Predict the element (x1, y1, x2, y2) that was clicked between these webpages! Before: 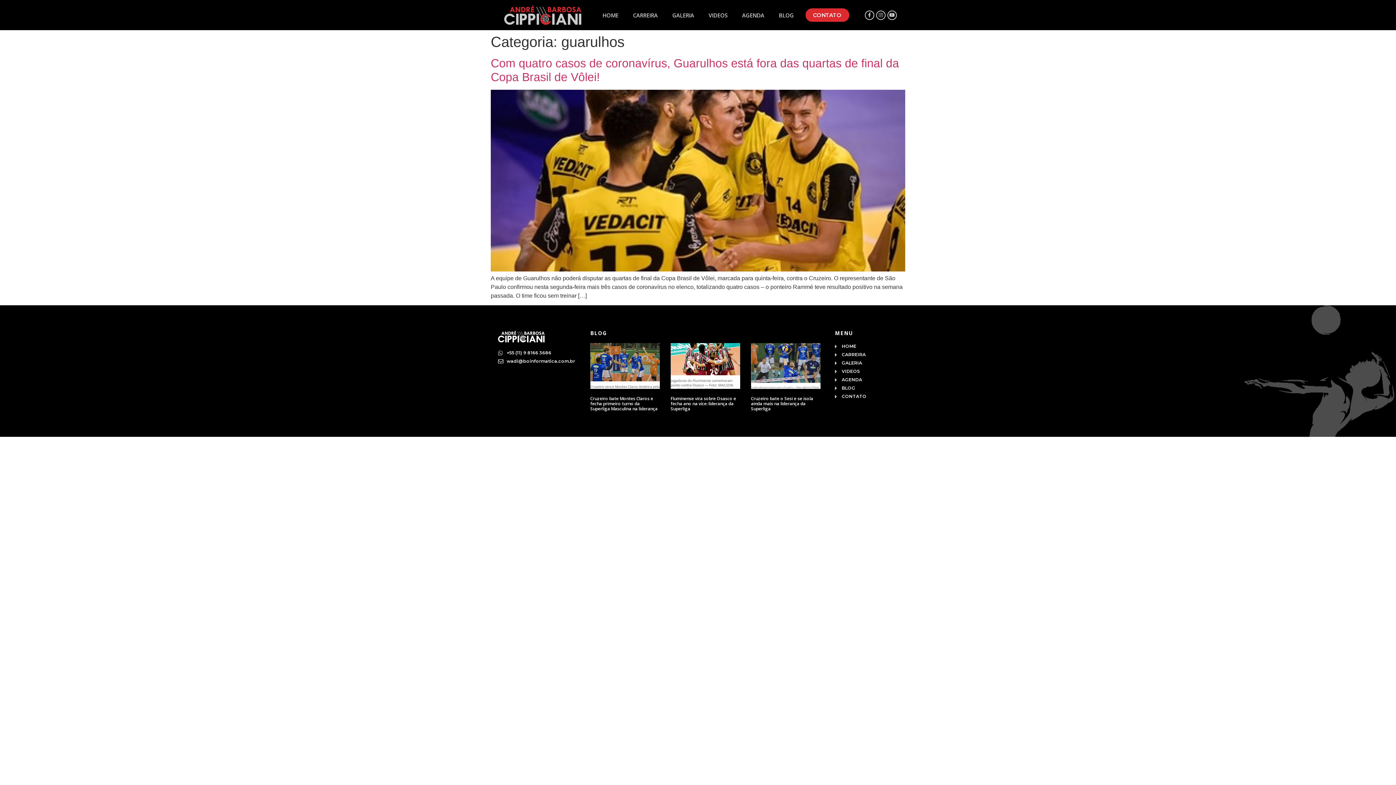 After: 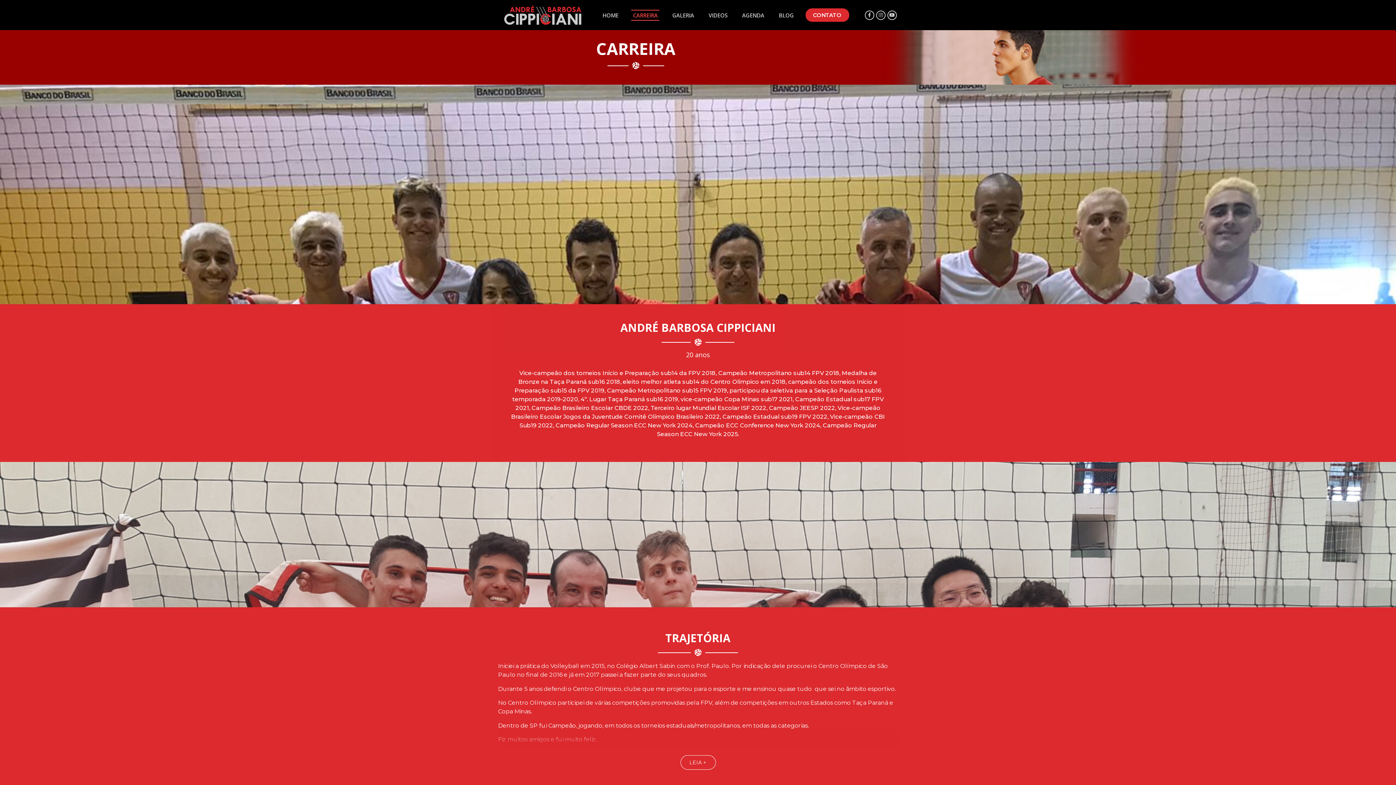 Action: label: CARREIRA bbox: (835, 351, 898, 358)